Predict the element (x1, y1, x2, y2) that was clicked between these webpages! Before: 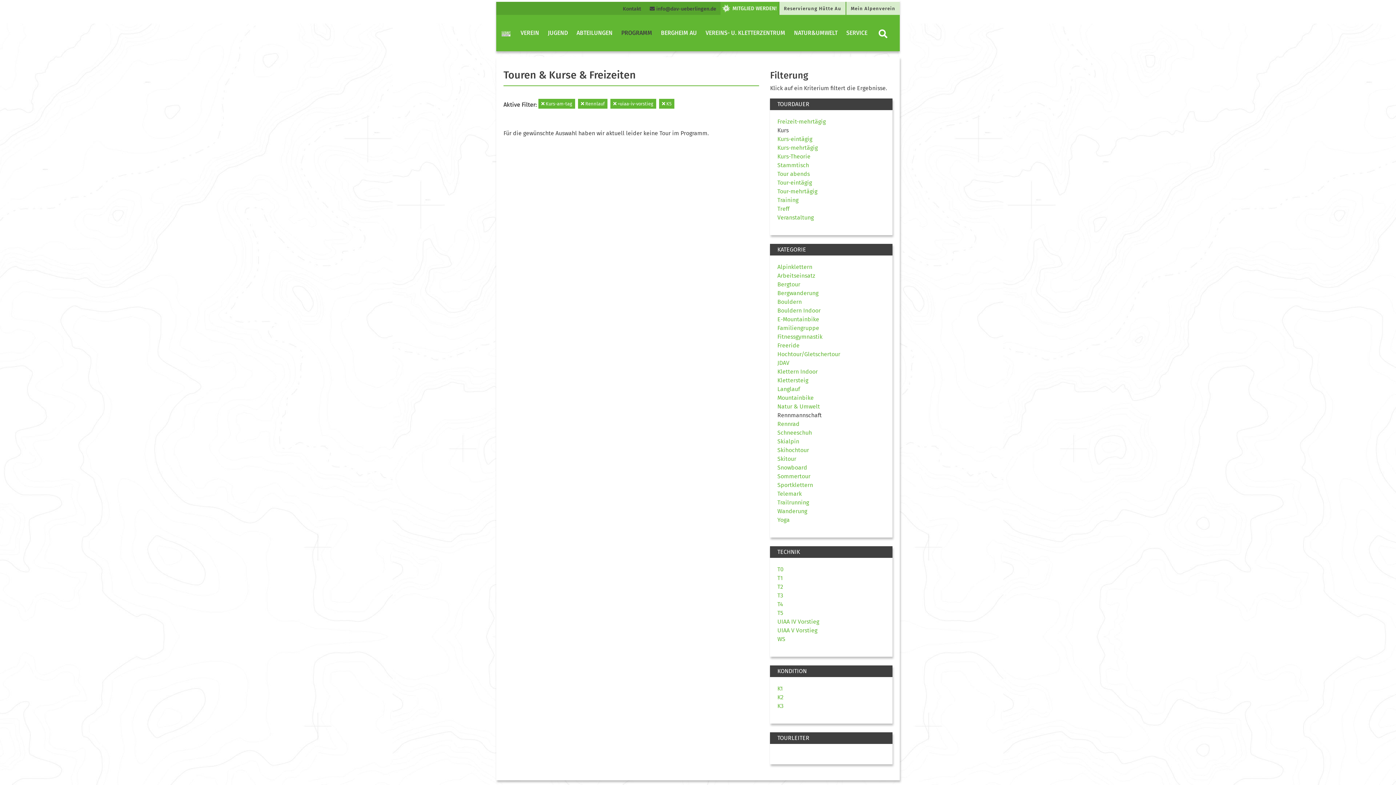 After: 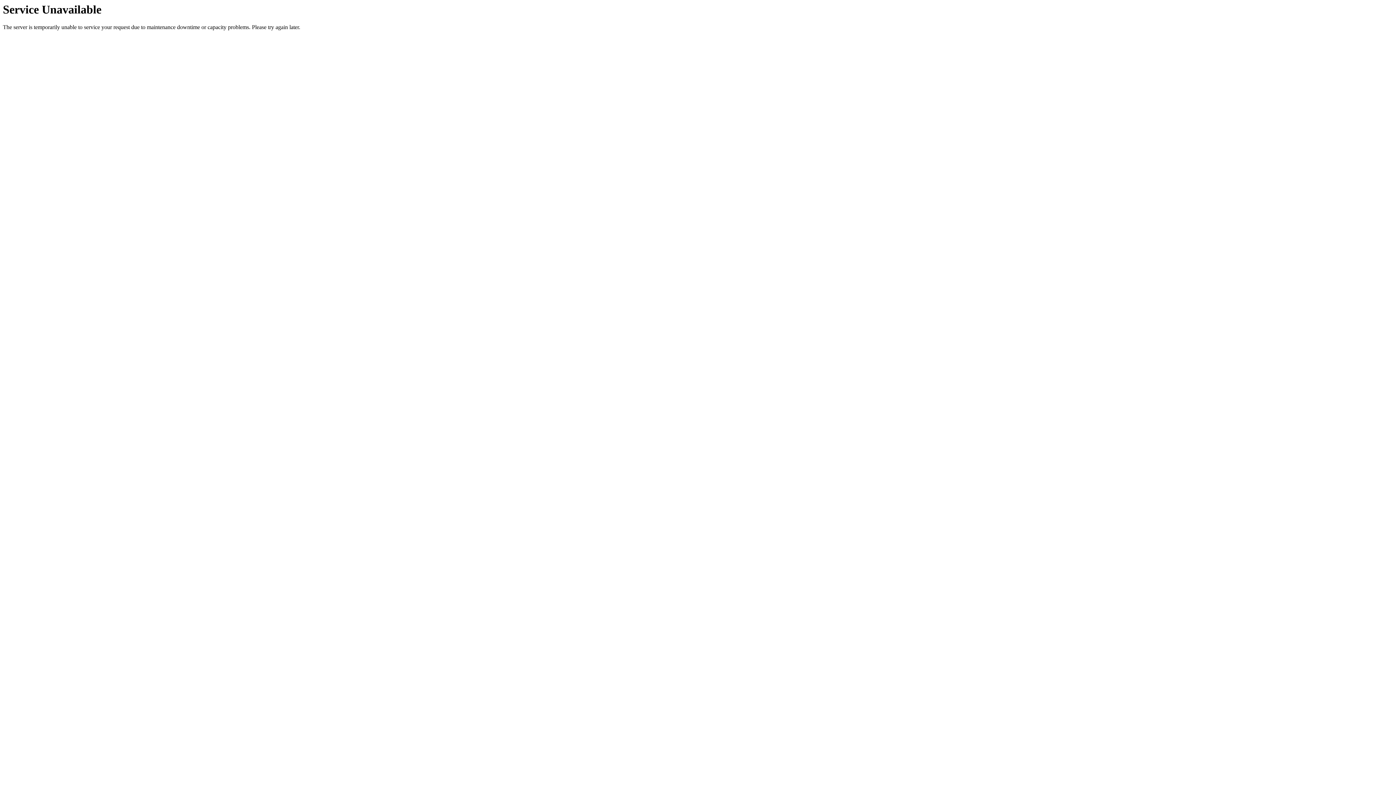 Action: label: Wanderung bbox: (777, 508, 807, 514)